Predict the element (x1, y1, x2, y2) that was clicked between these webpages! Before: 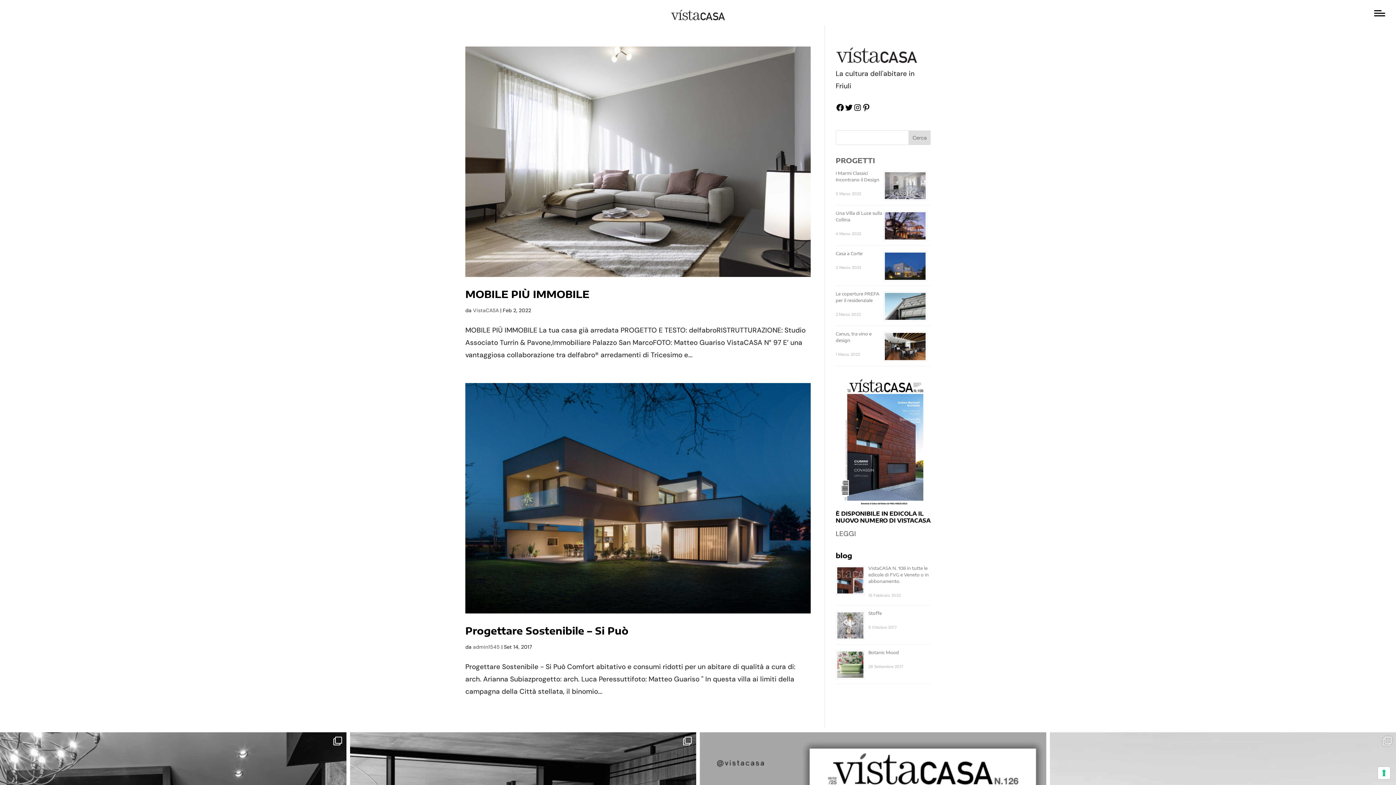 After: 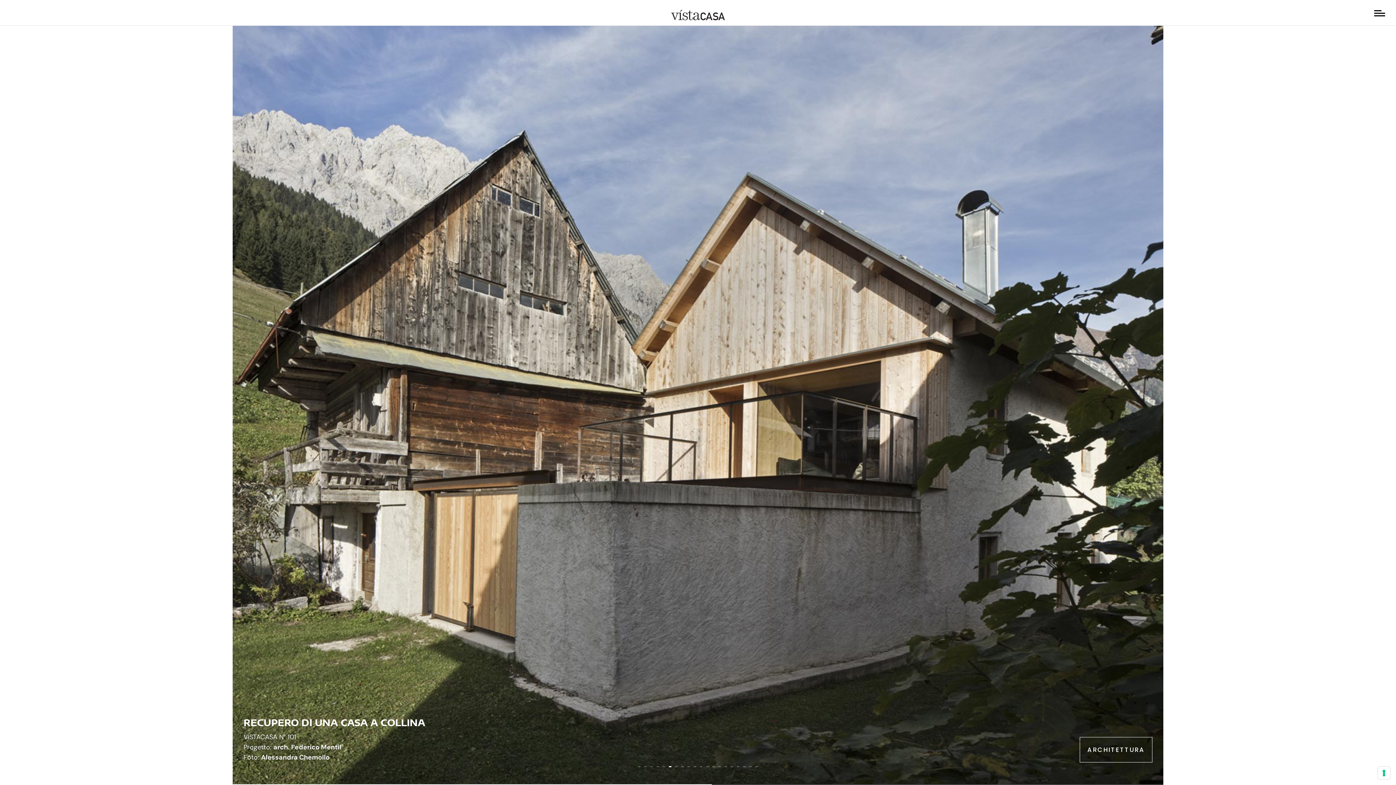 Action: bbox: (670, 13, 725, 22)